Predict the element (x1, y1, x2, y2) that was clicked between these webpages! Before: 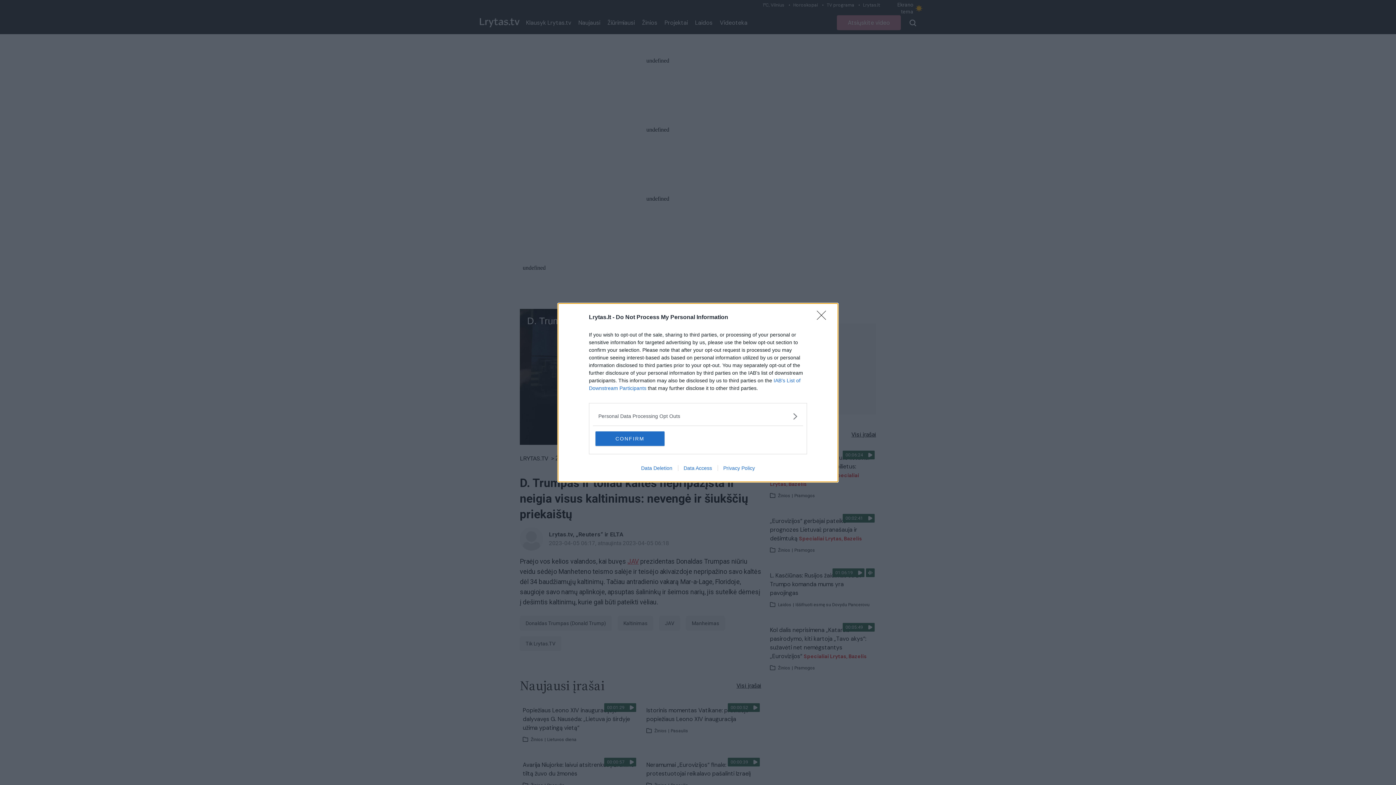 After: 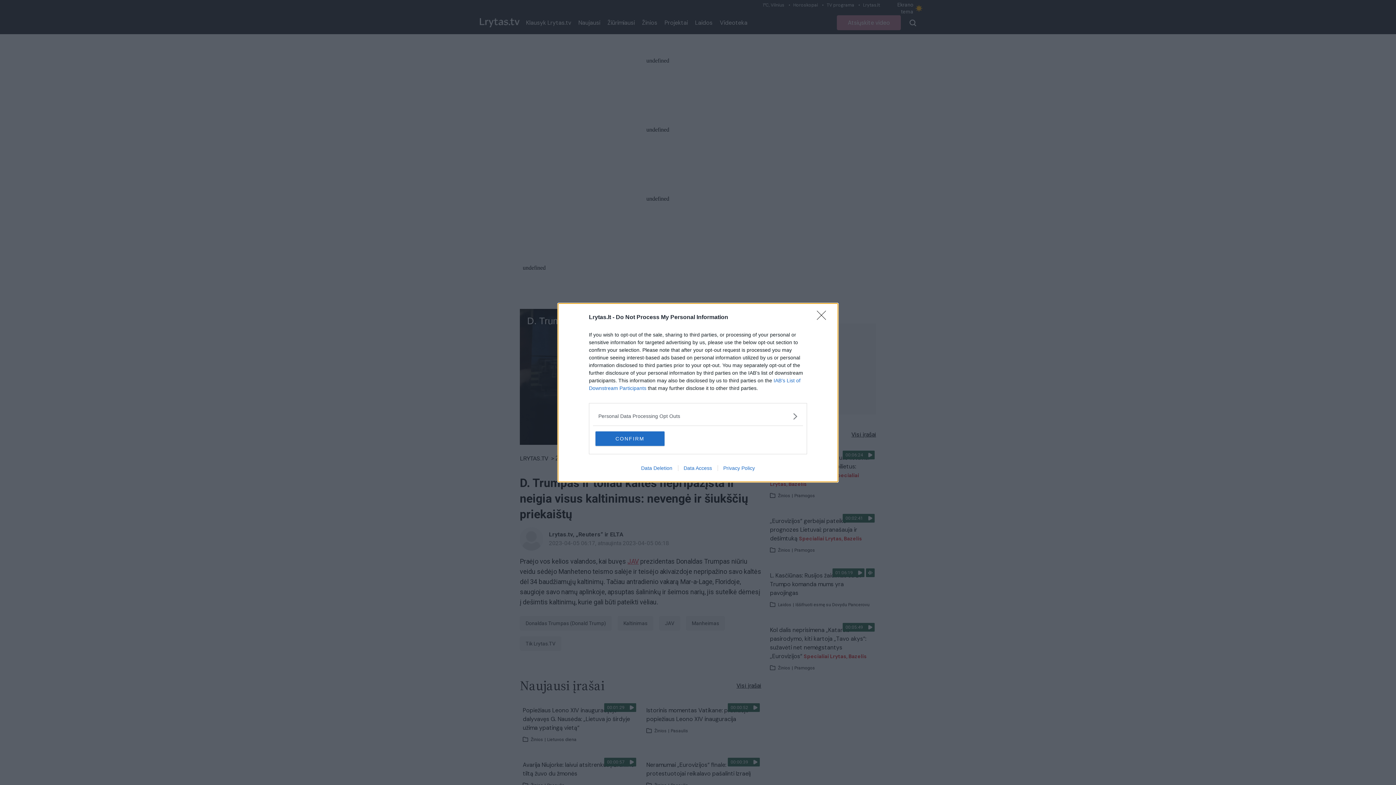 Action: bbox: (635, 465, 678, 471) label: Data Deletion